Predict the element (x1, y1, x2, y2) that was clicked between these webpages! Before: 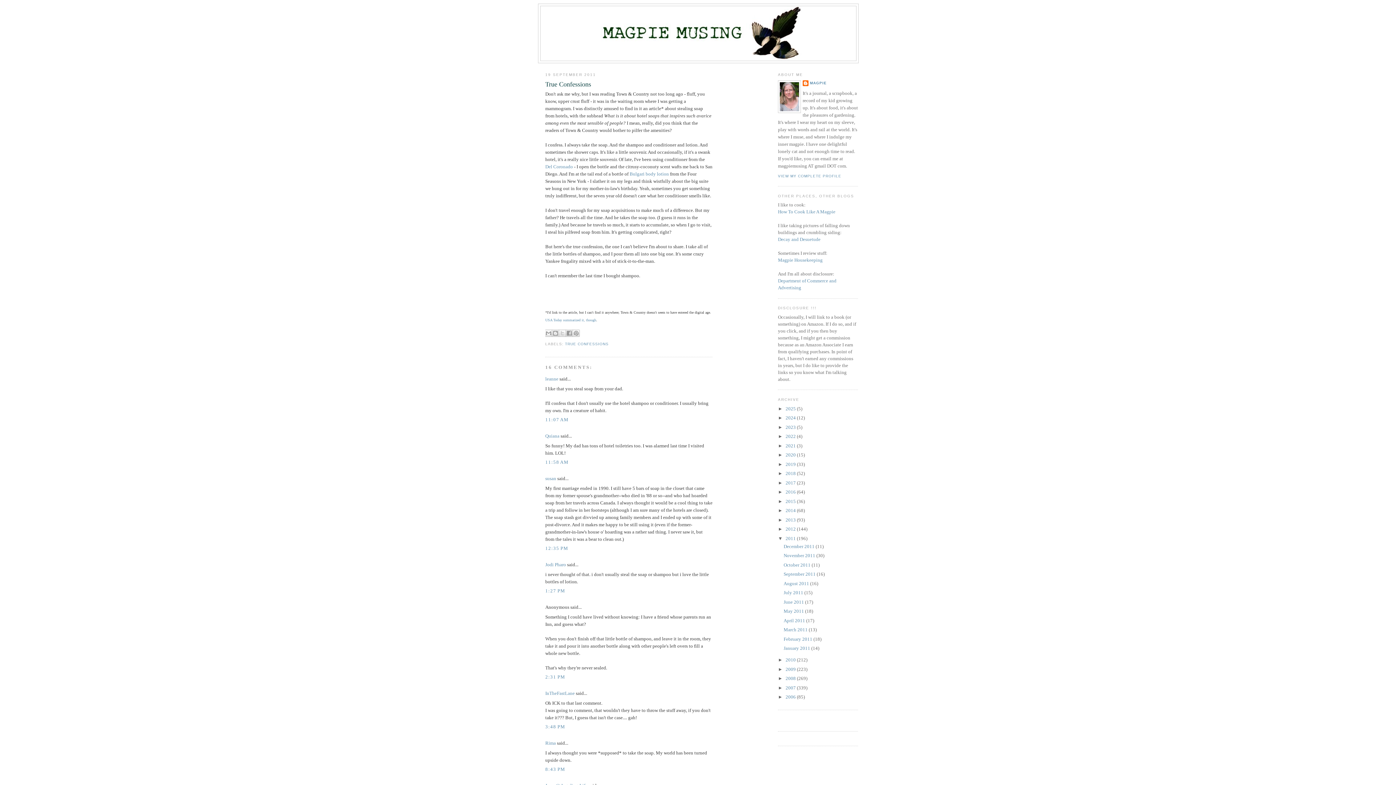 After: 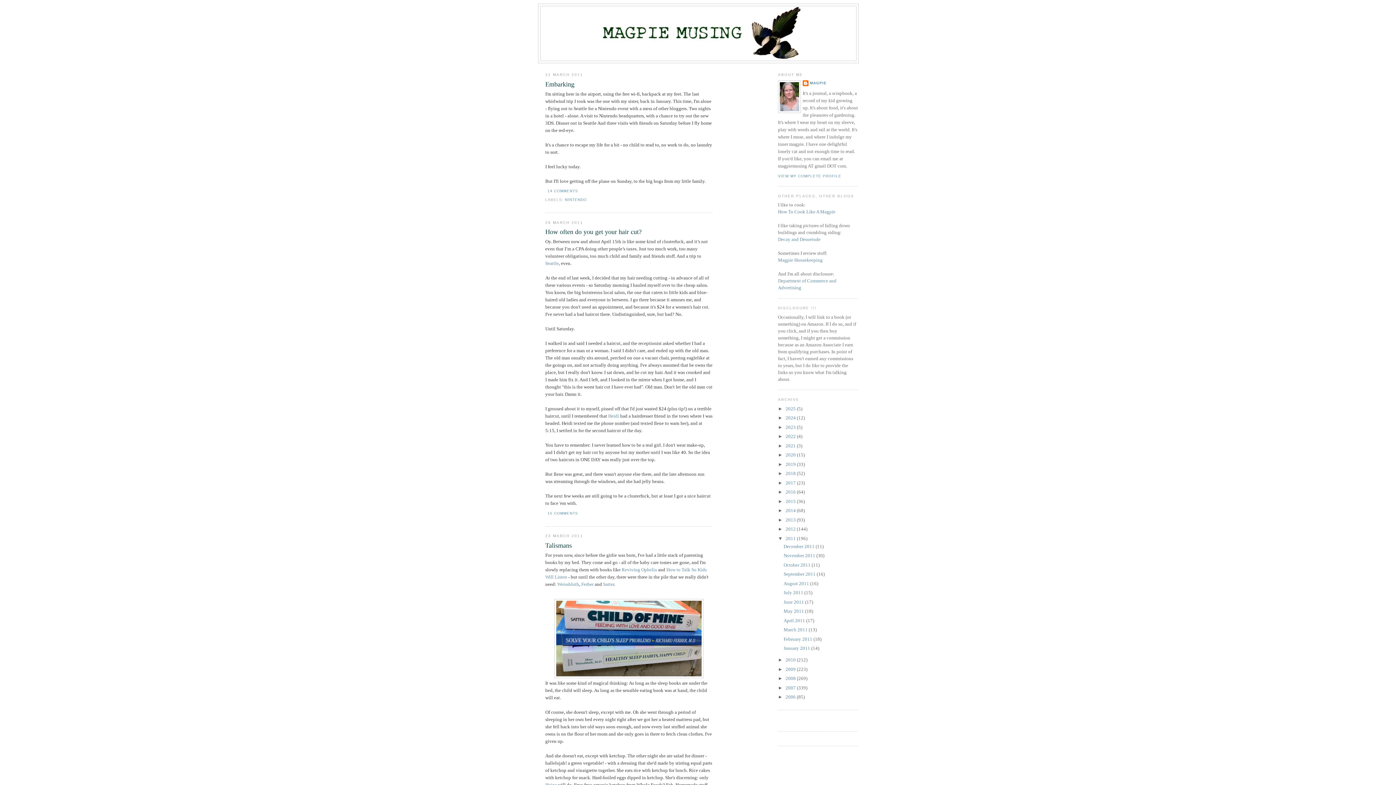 Action: bbox: (783, 627, 808, 632) label: March 2011 